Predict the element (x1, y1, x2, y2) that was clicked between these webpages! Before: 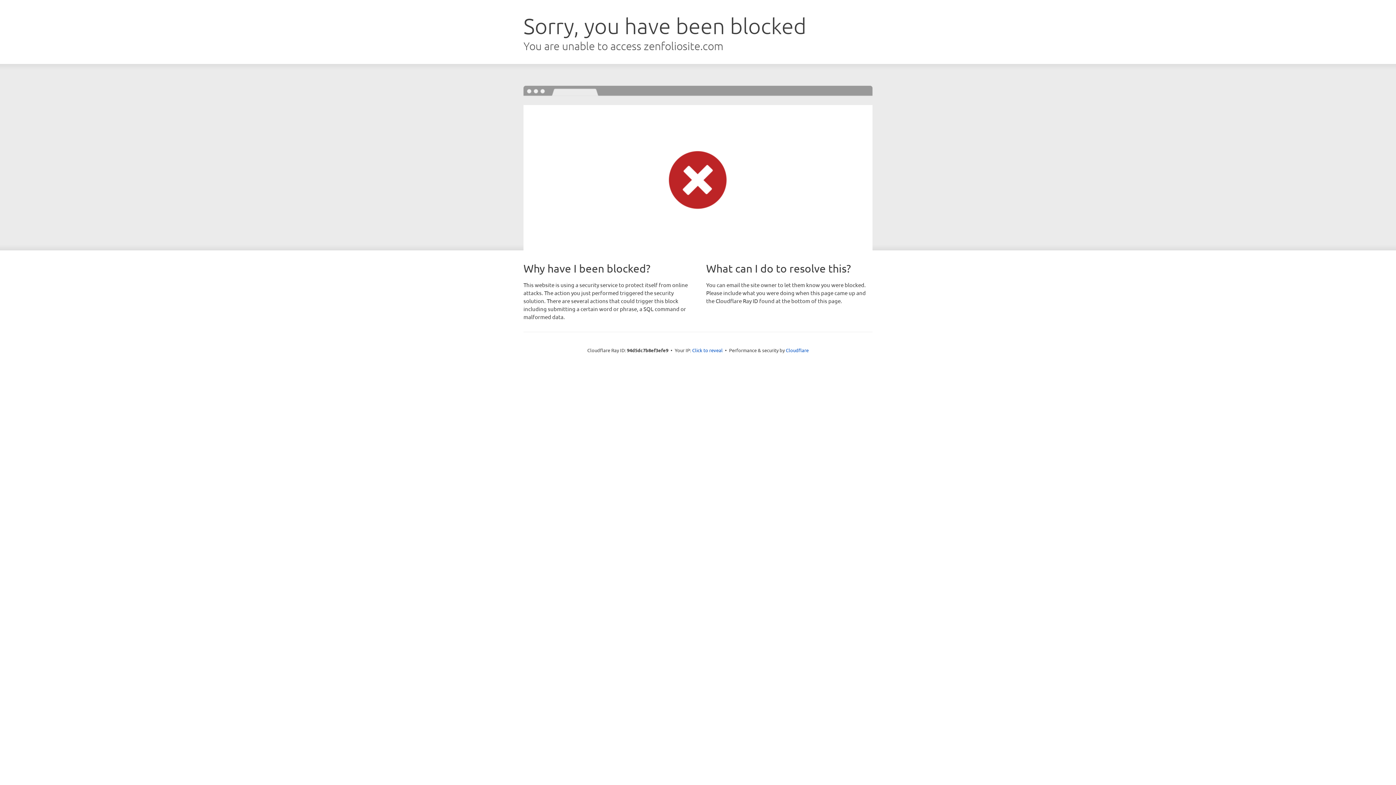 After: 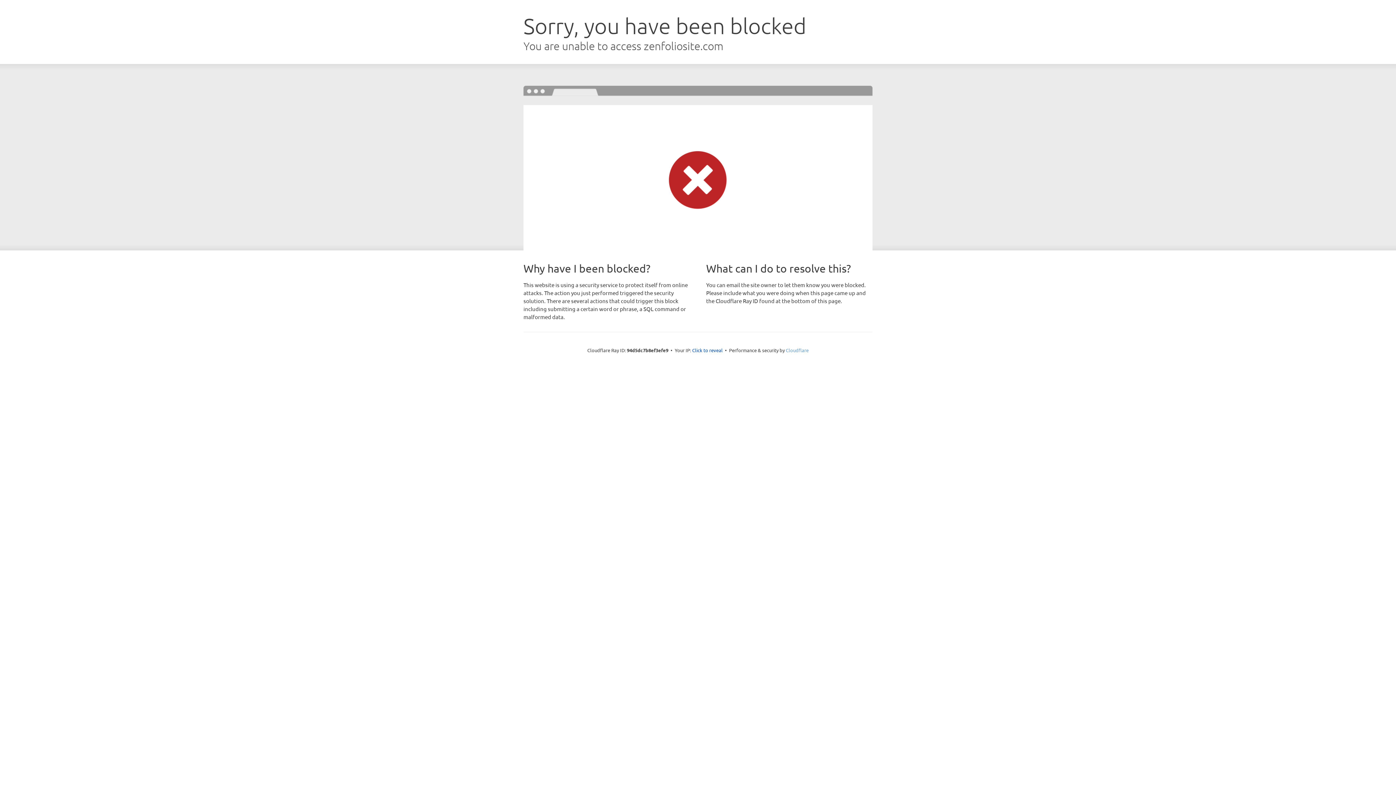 Action: bbox: (786, 347, 808, 353) label: Cloudflare